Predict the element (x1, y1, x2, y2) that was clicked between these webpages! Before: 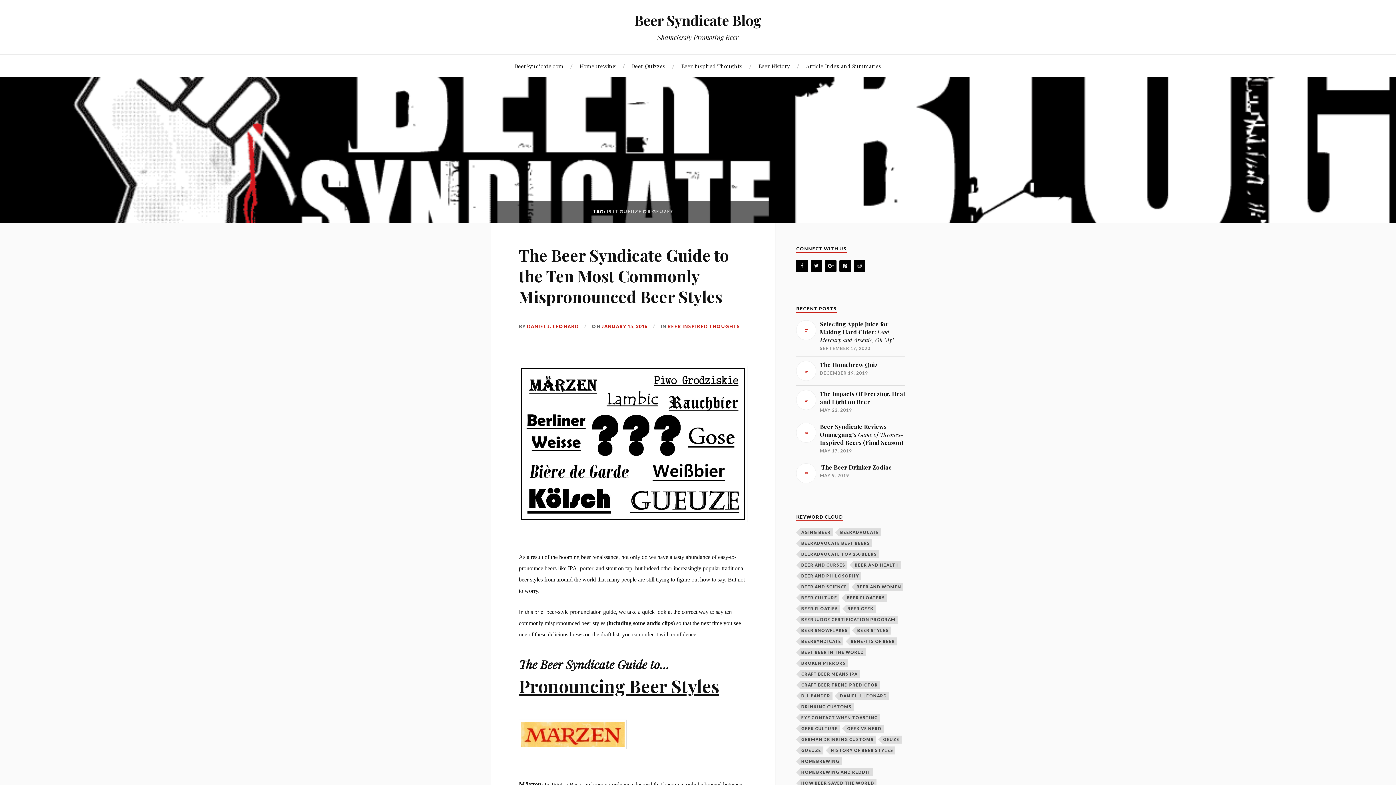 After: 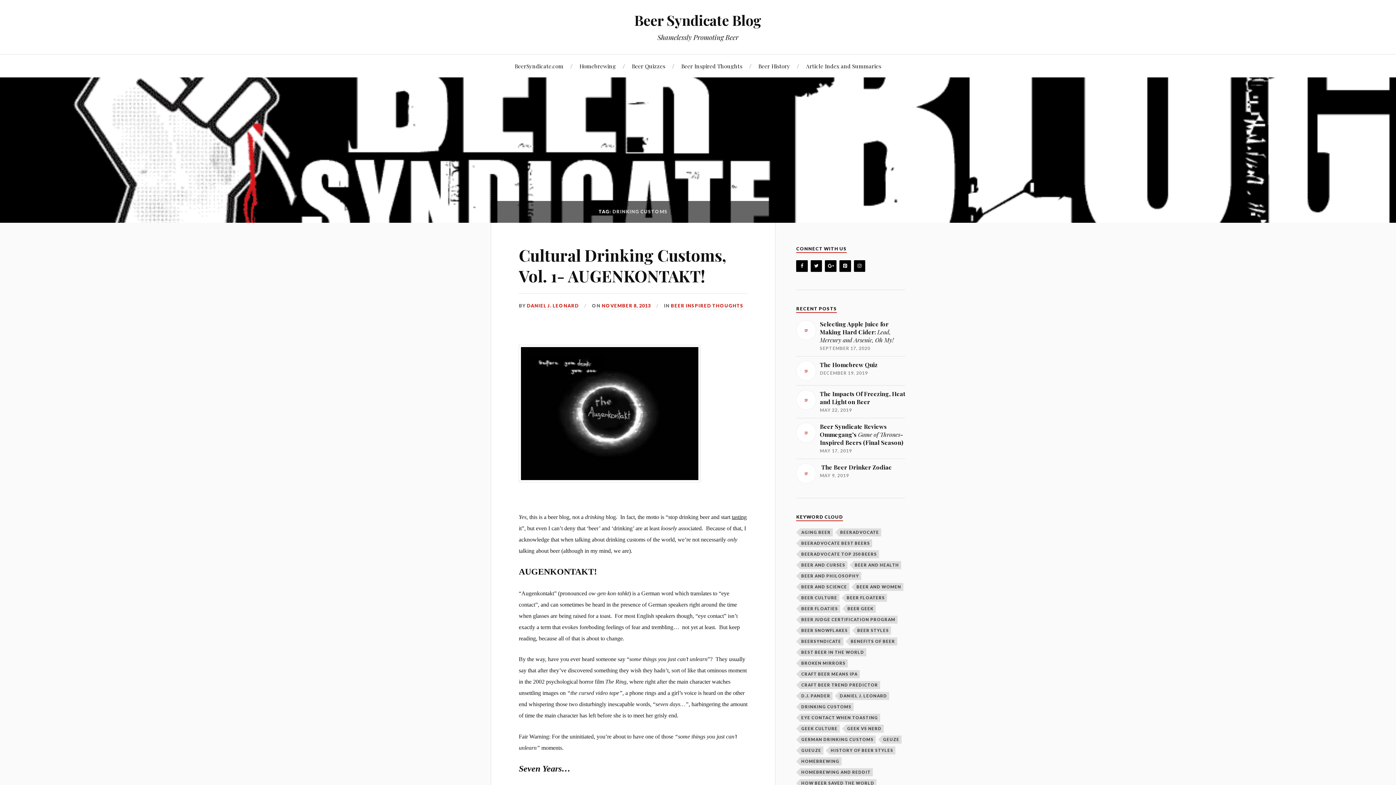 Action: bbox: (800, 703, 853, 711) label: Drinking Customs (1 item)